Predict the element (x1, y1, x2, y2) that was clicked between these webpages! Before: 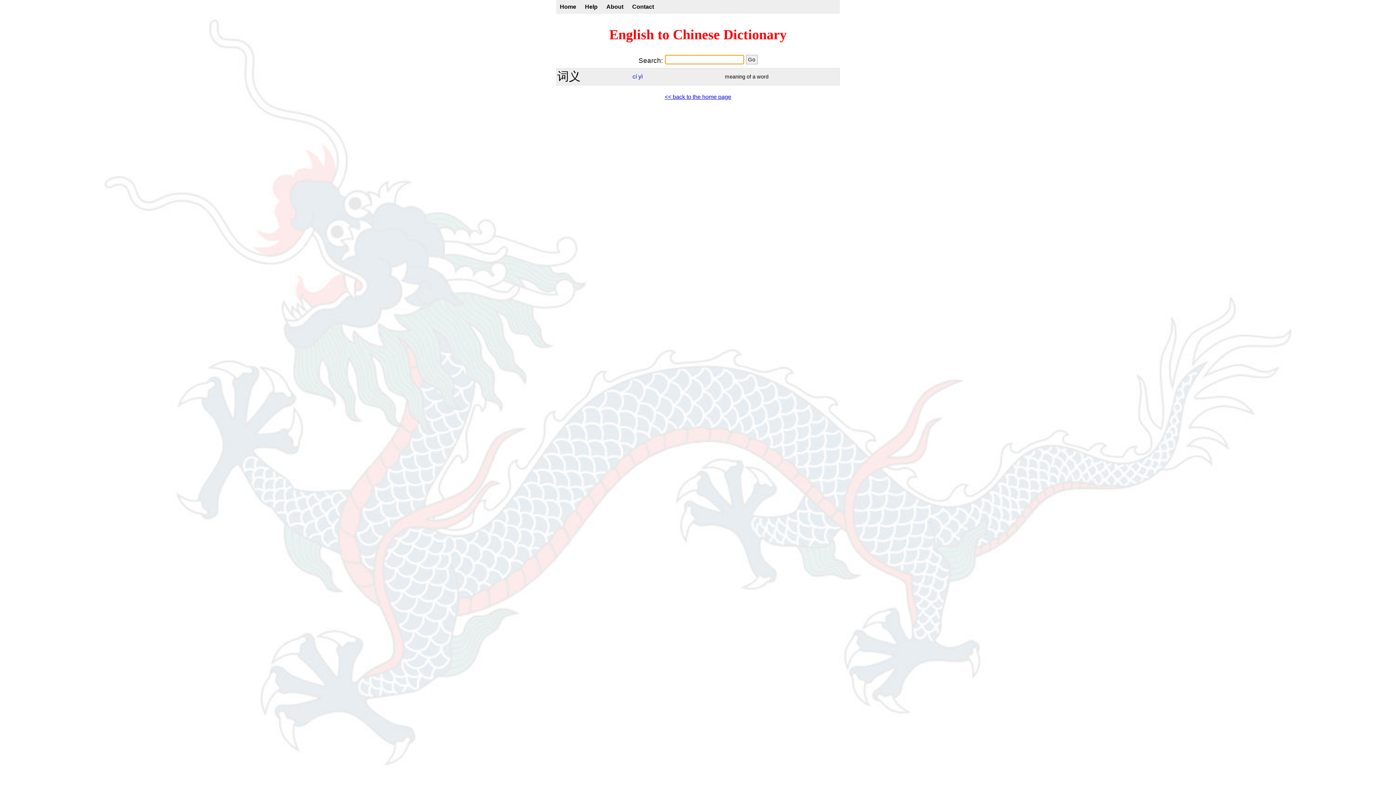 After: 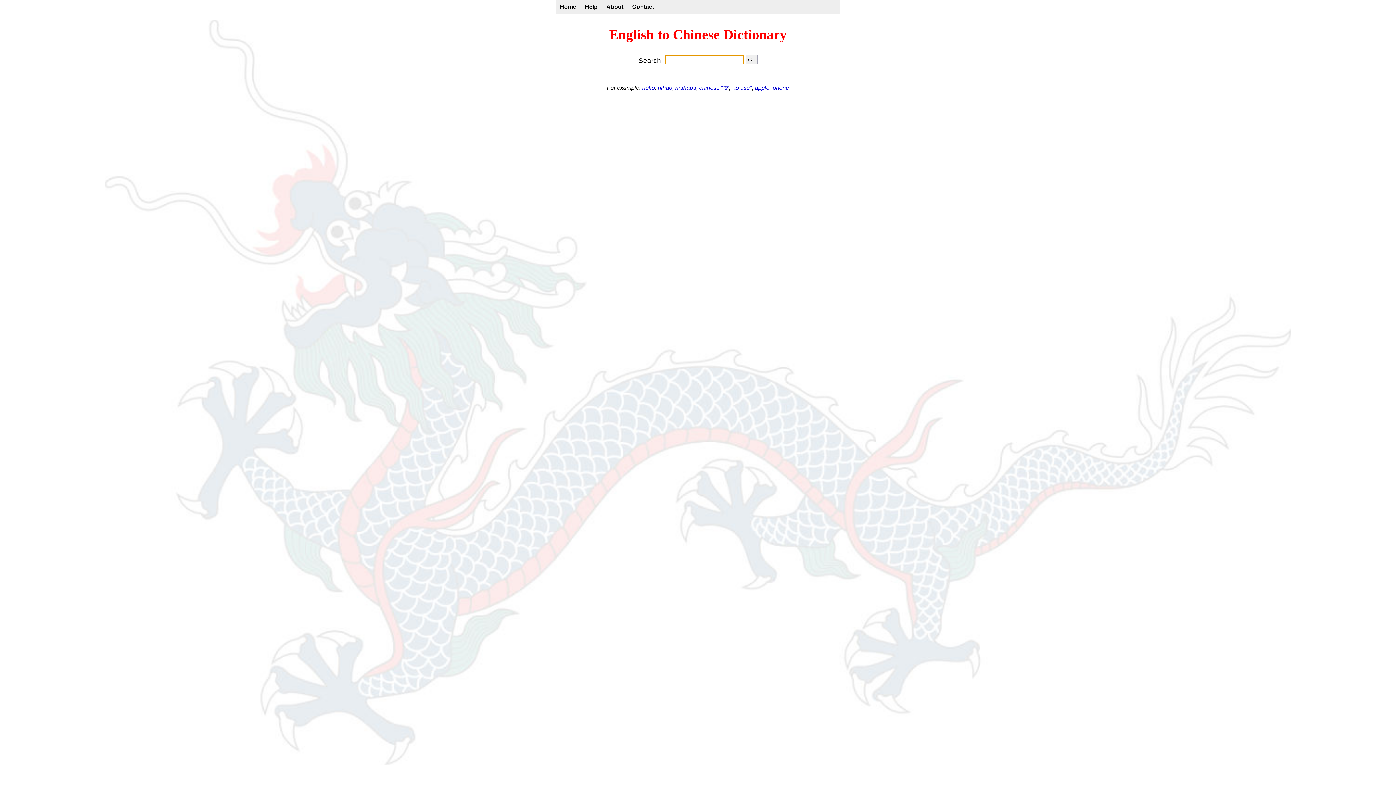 Action: label: English to Chinese Dictionary bbox: (609, 27, 786, 42)